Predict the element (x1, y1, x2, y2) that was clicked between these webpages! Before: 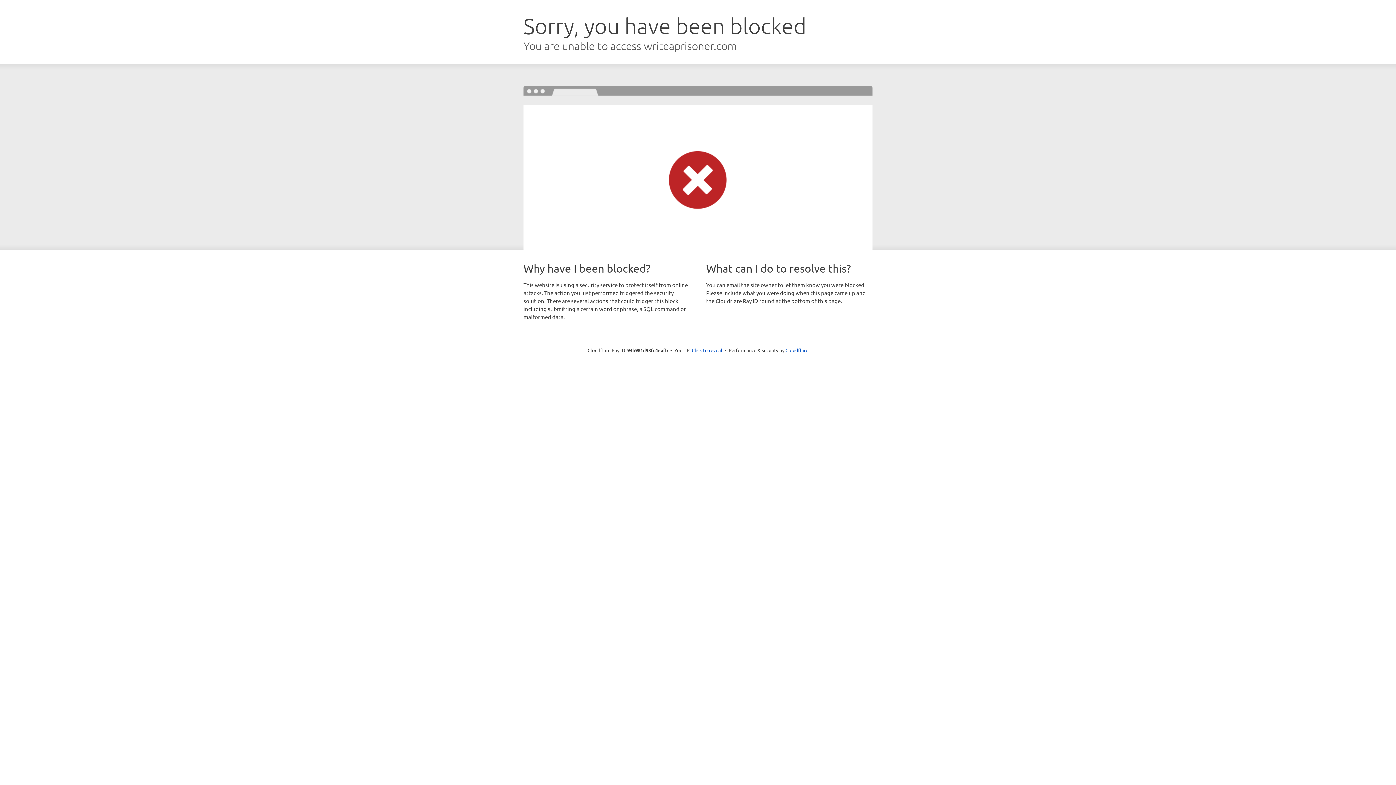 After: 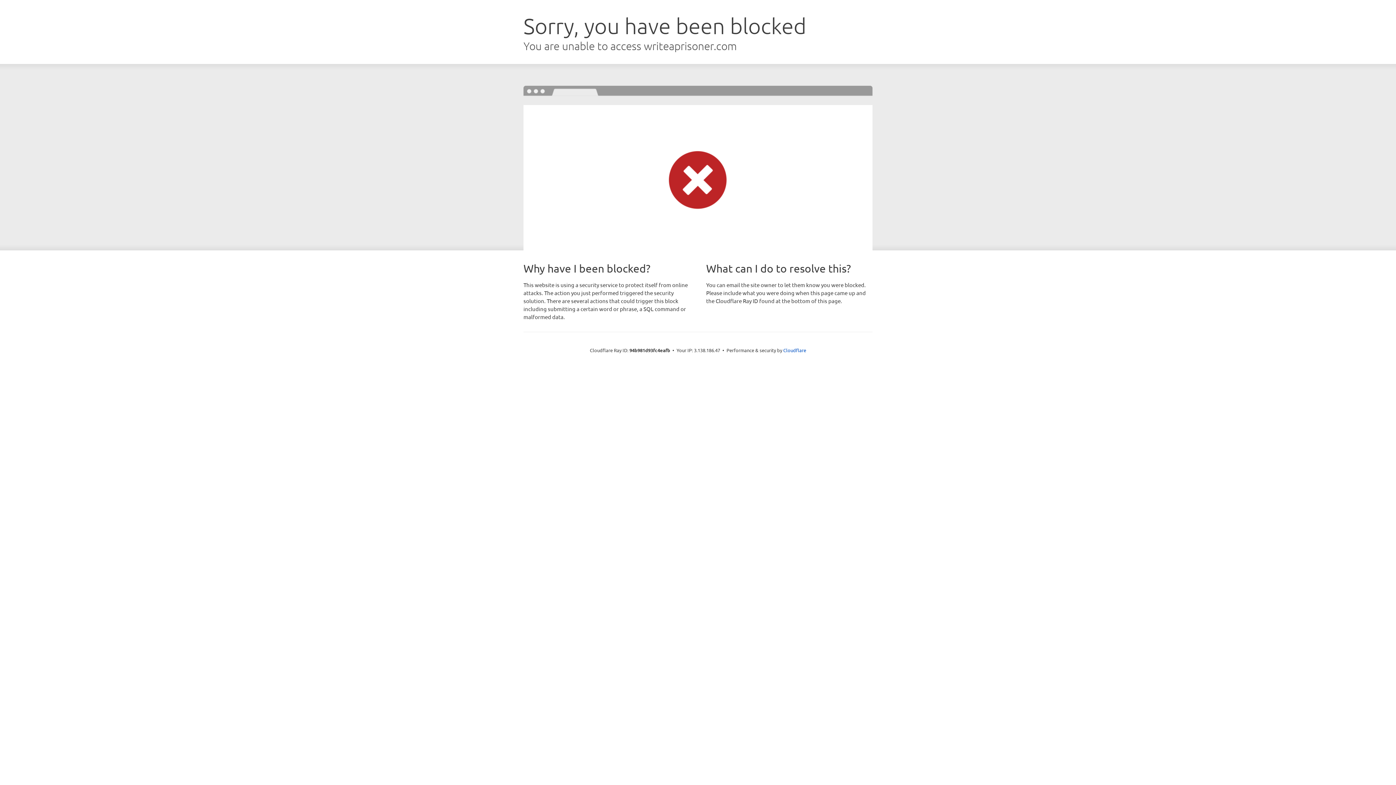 Action: bbox: (692, 346, 722, 353) label: Click to reveal